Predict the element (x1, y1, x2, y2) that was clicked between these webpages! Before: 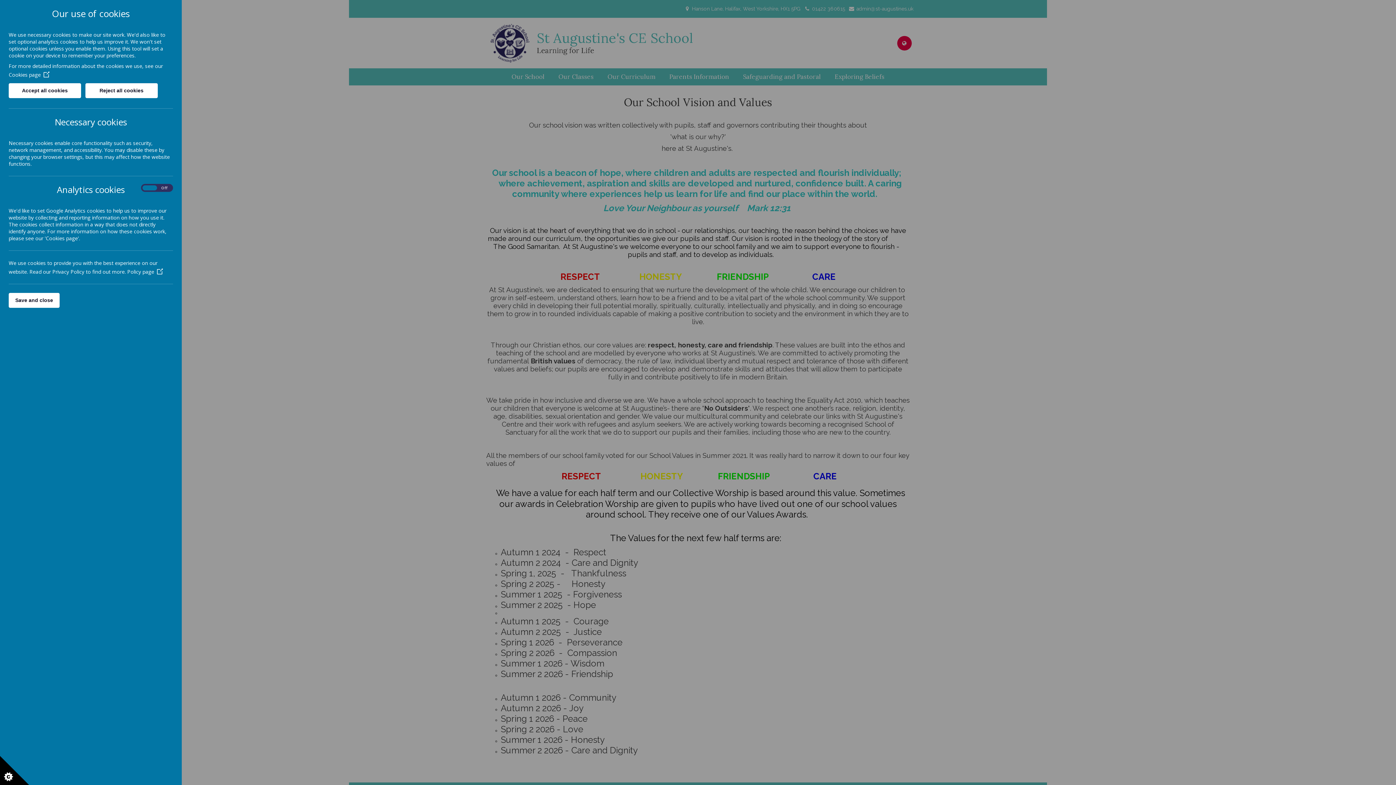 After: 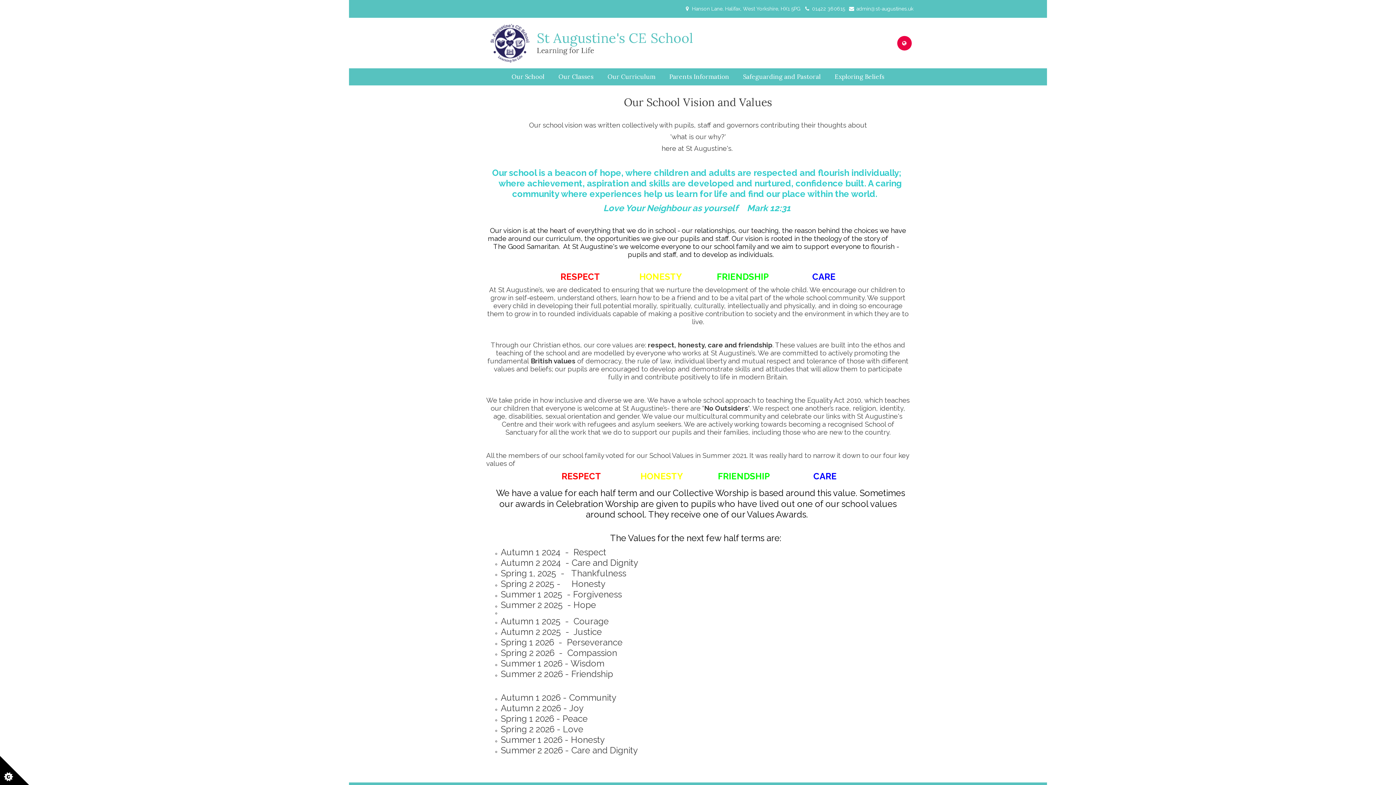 Action: label: Save and close bbox: (8, 293, 59, 308)